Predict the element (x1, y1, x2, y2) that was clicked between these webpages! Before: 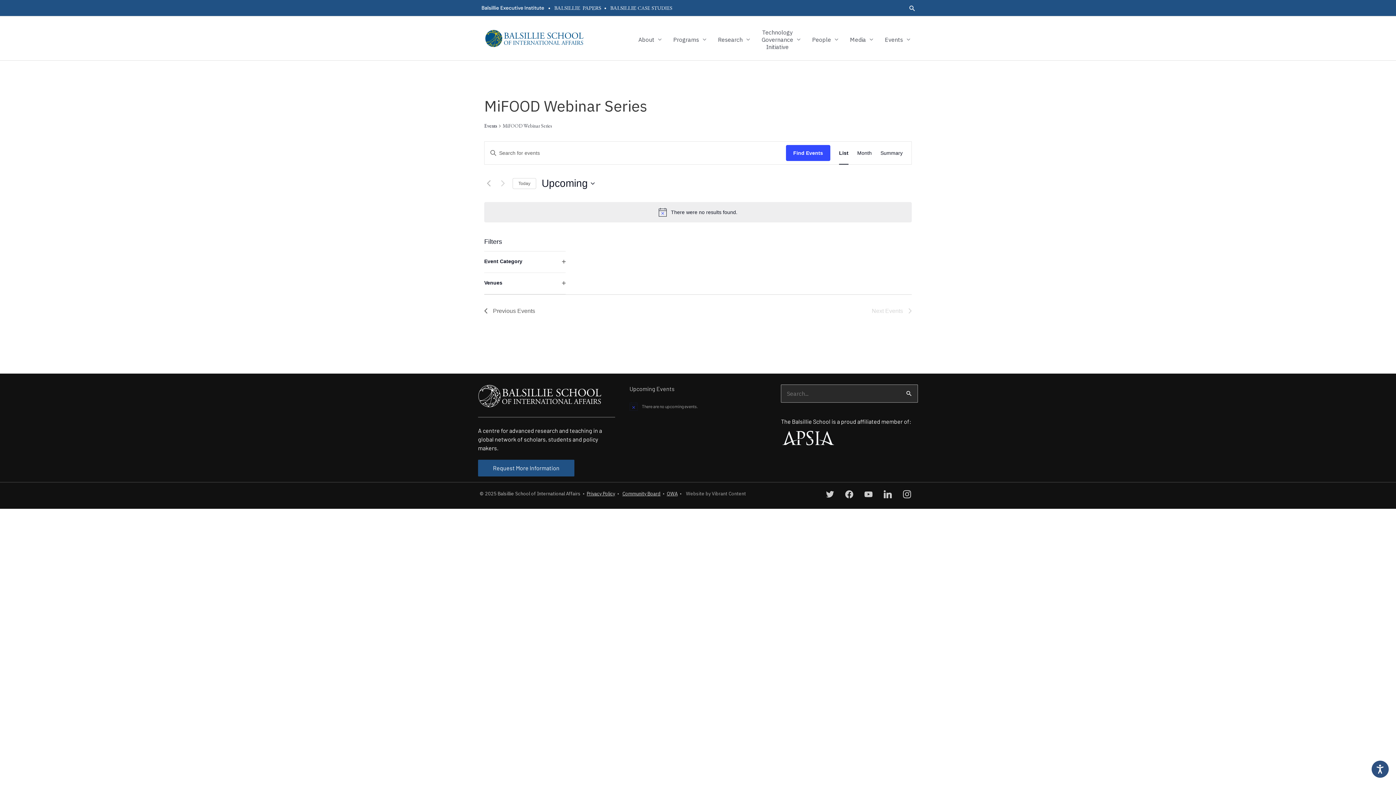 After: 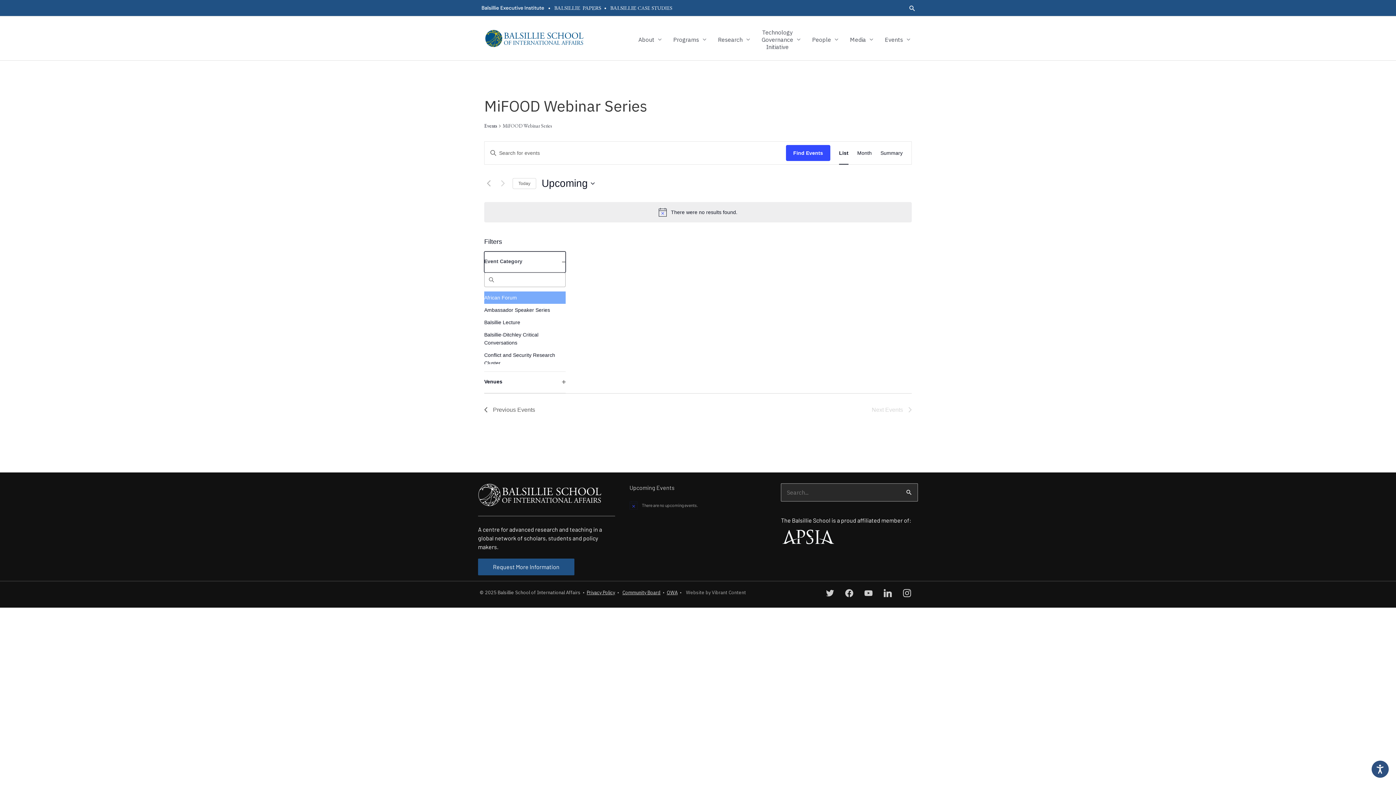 Action: label: Event Category
Open filter bbox: (484, 251, 565, 272)